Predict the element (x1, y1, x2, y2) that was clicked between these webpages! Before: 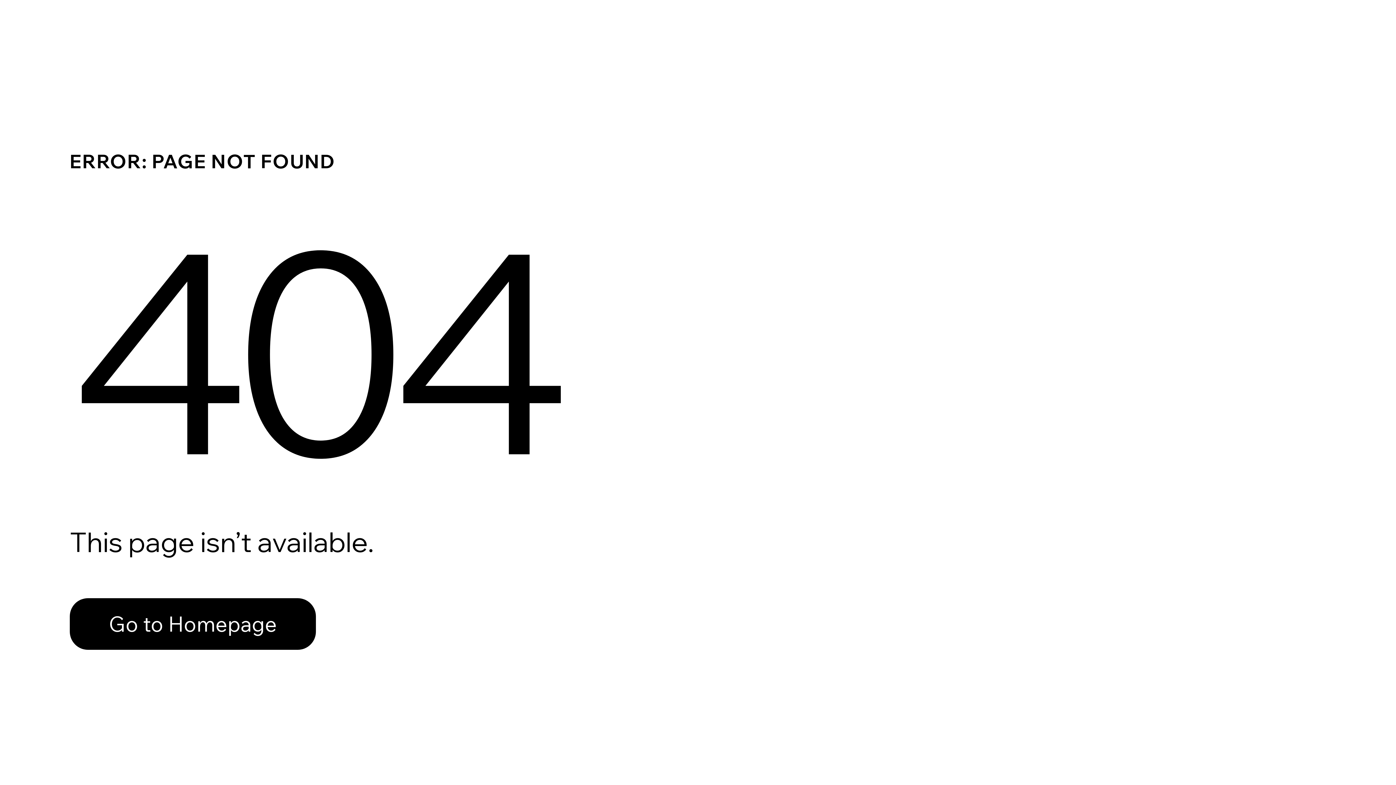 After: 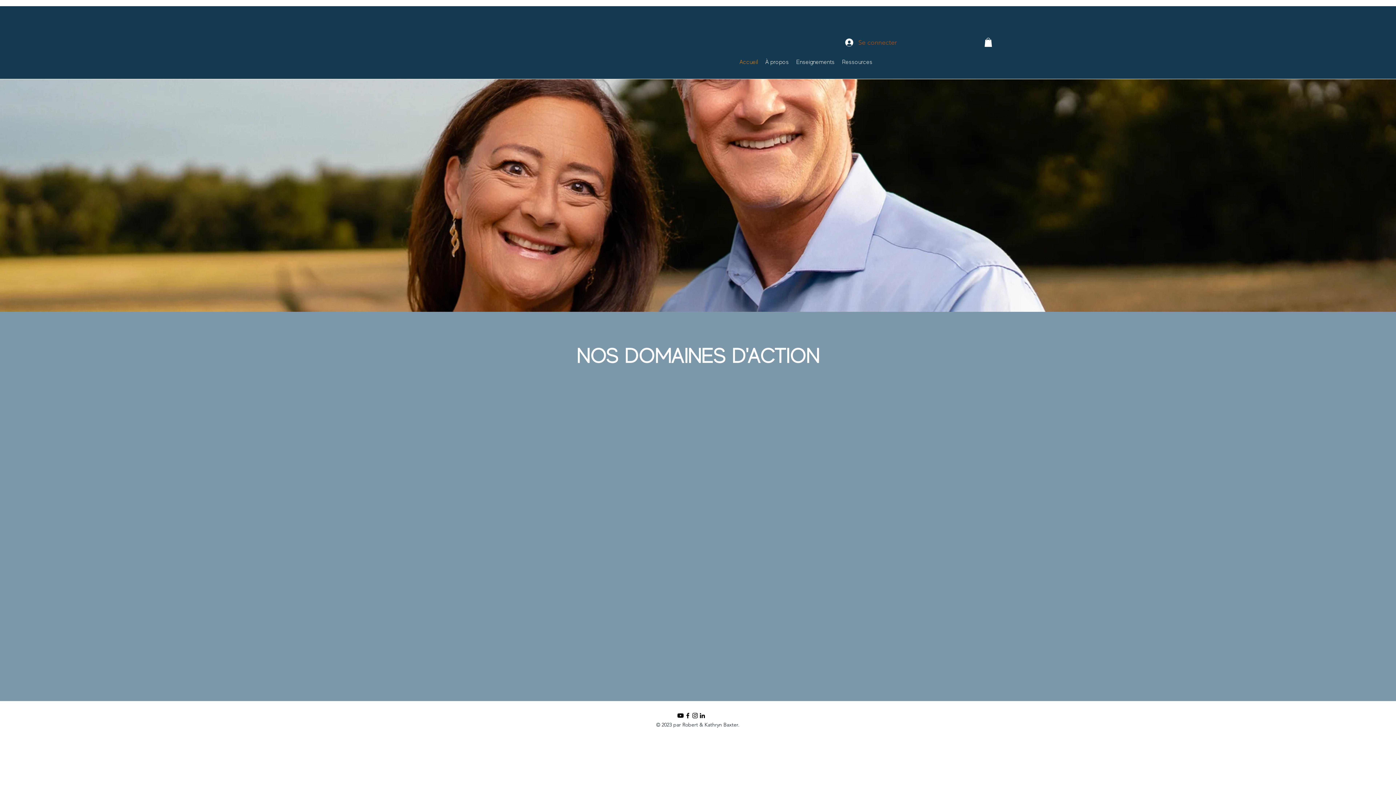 Action: label: Go to Homepage bbox: (69, 582, 768, 659)